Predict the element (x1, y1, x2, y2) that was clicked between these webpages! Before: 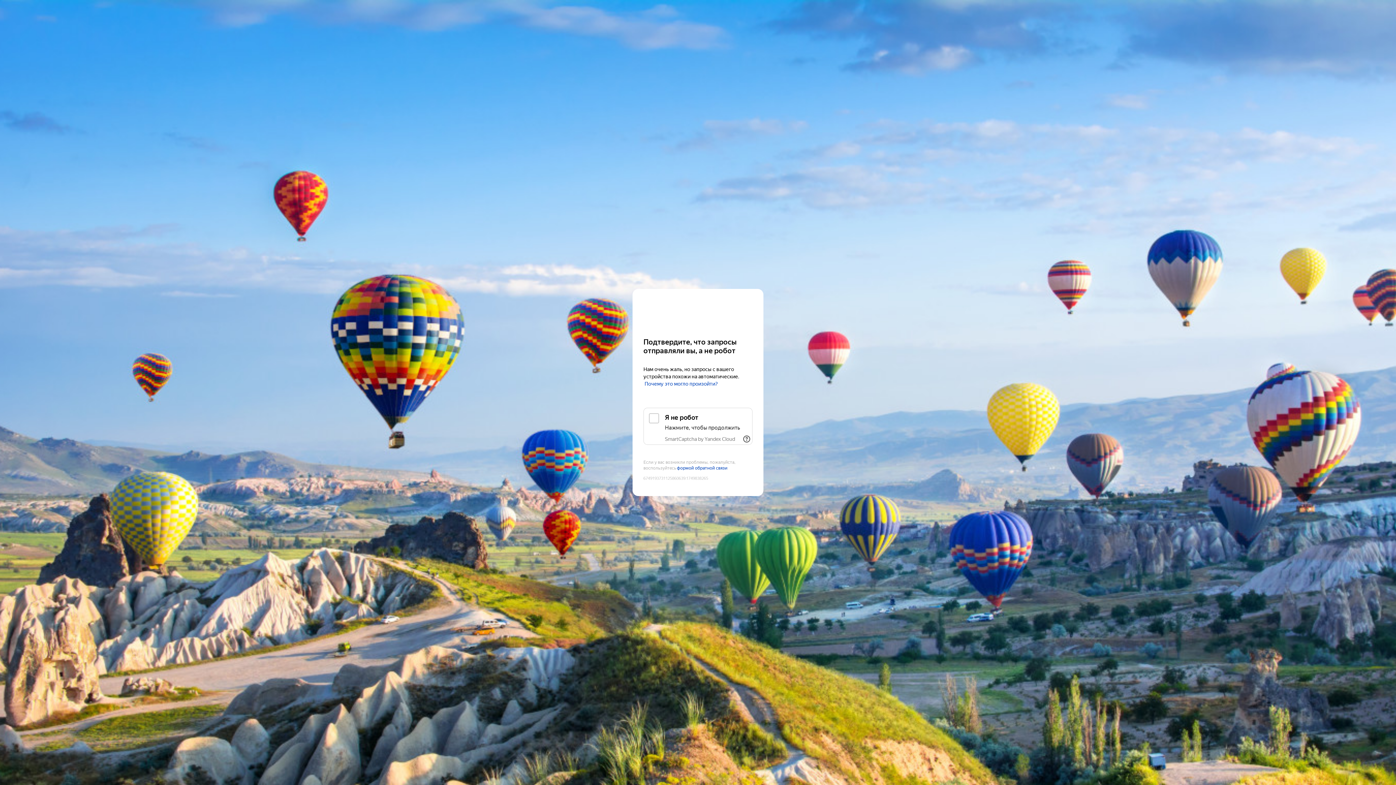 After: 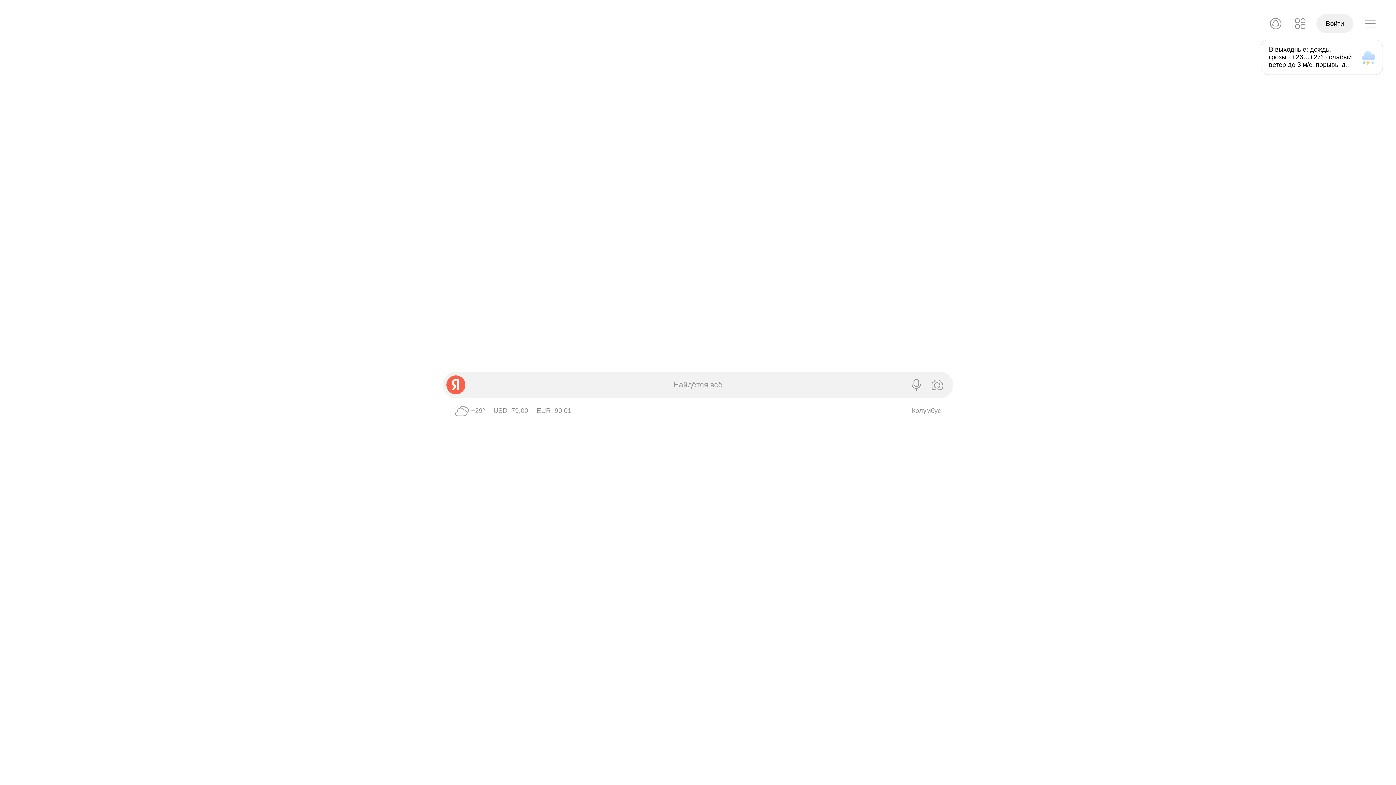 Action: bbox: (643, 303, 752, 316) label: Yandex